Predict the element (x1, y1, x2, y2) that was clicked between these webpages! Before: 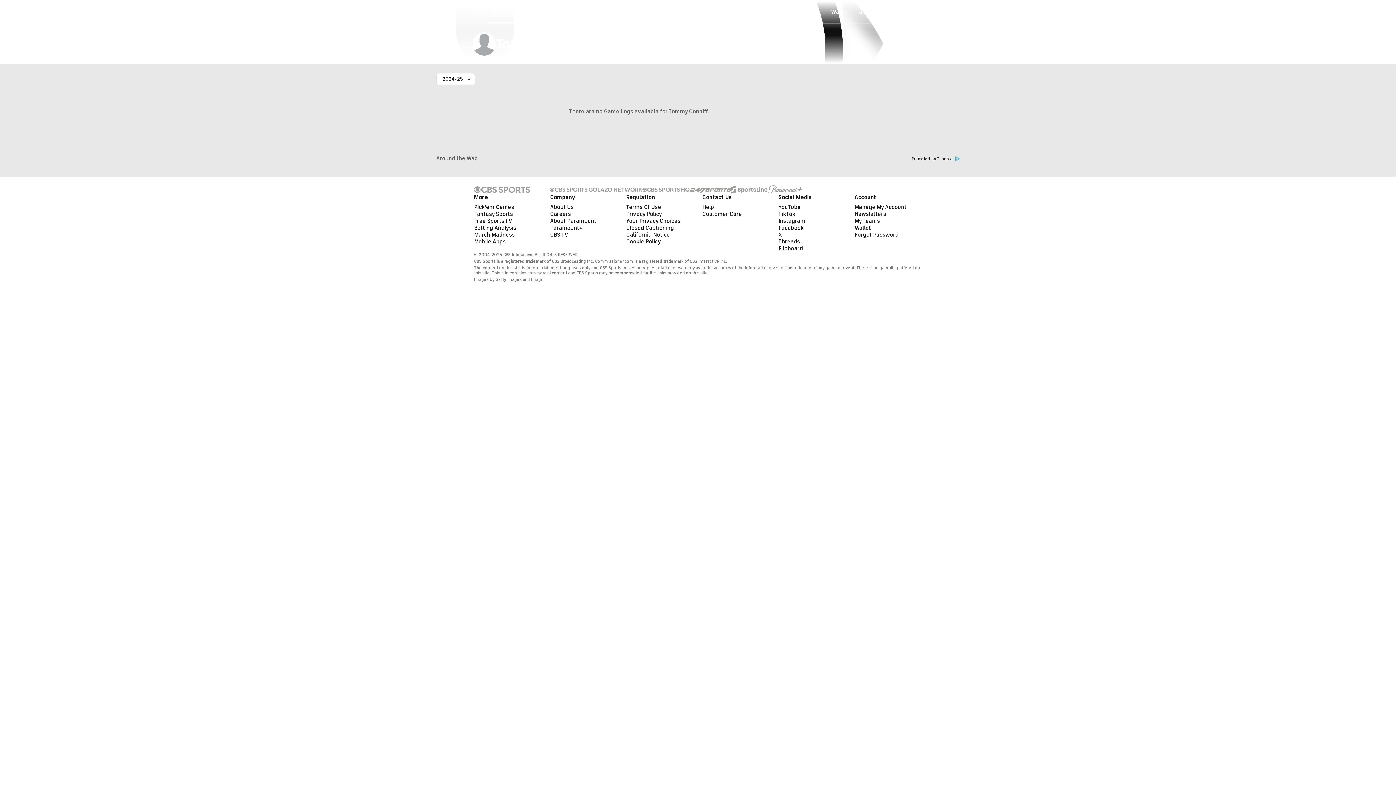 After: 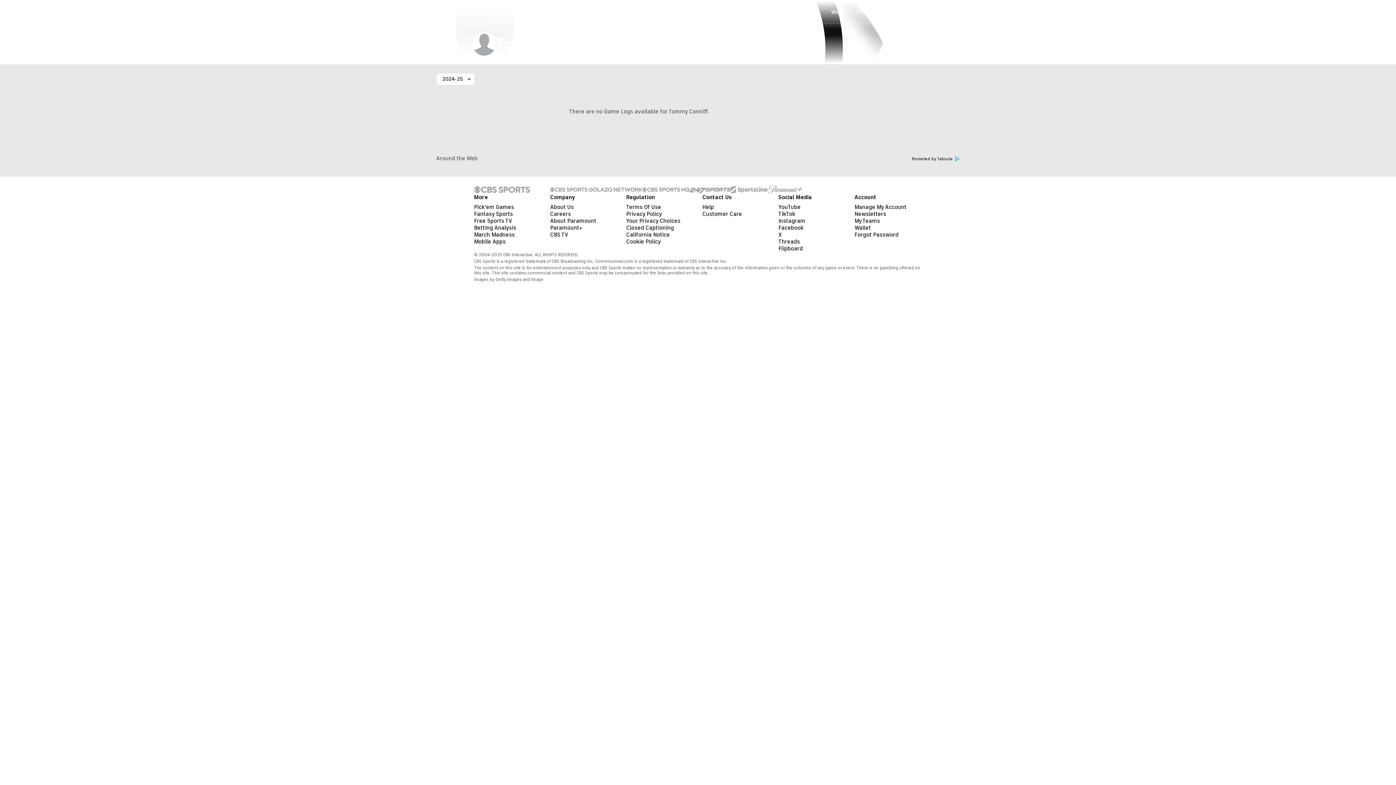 Action: bbox: (731, 185, 768, 193)